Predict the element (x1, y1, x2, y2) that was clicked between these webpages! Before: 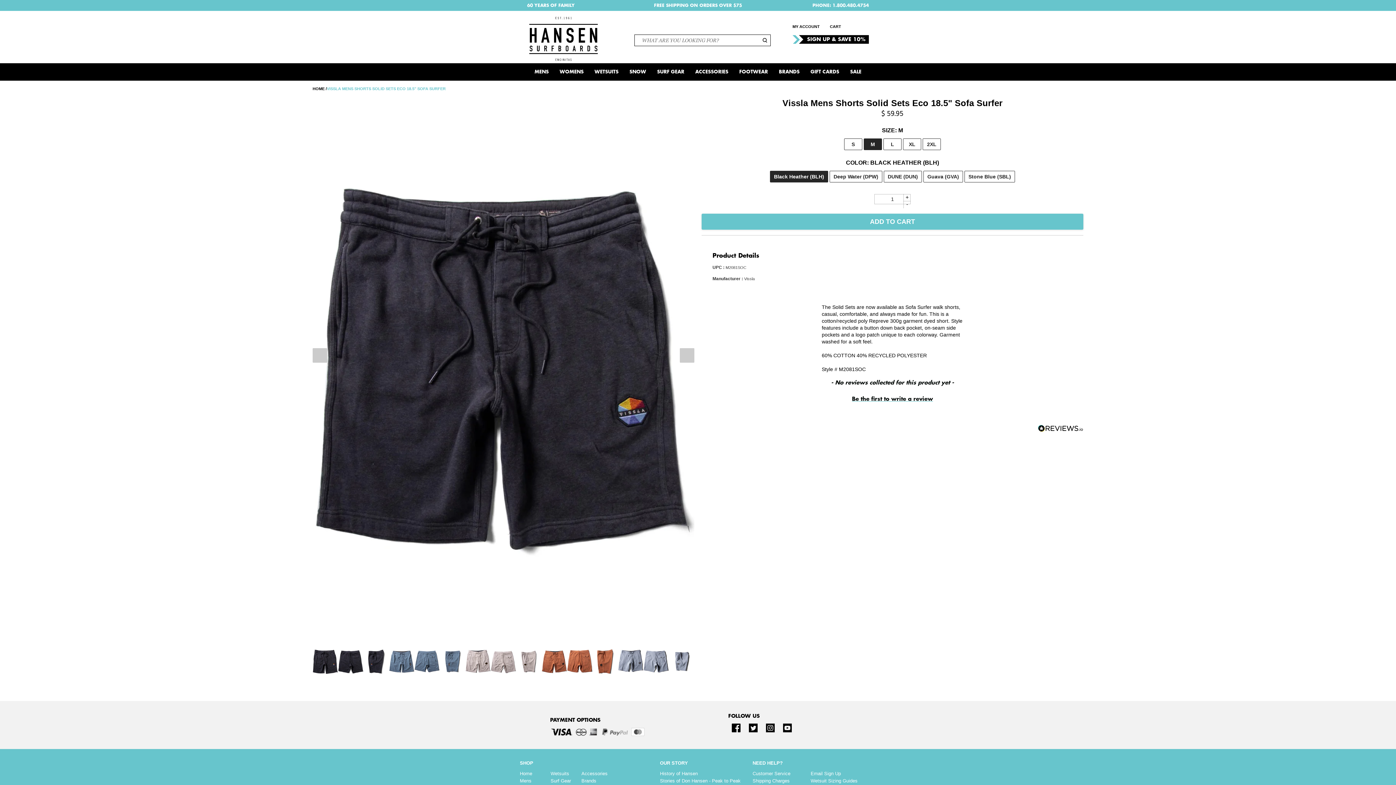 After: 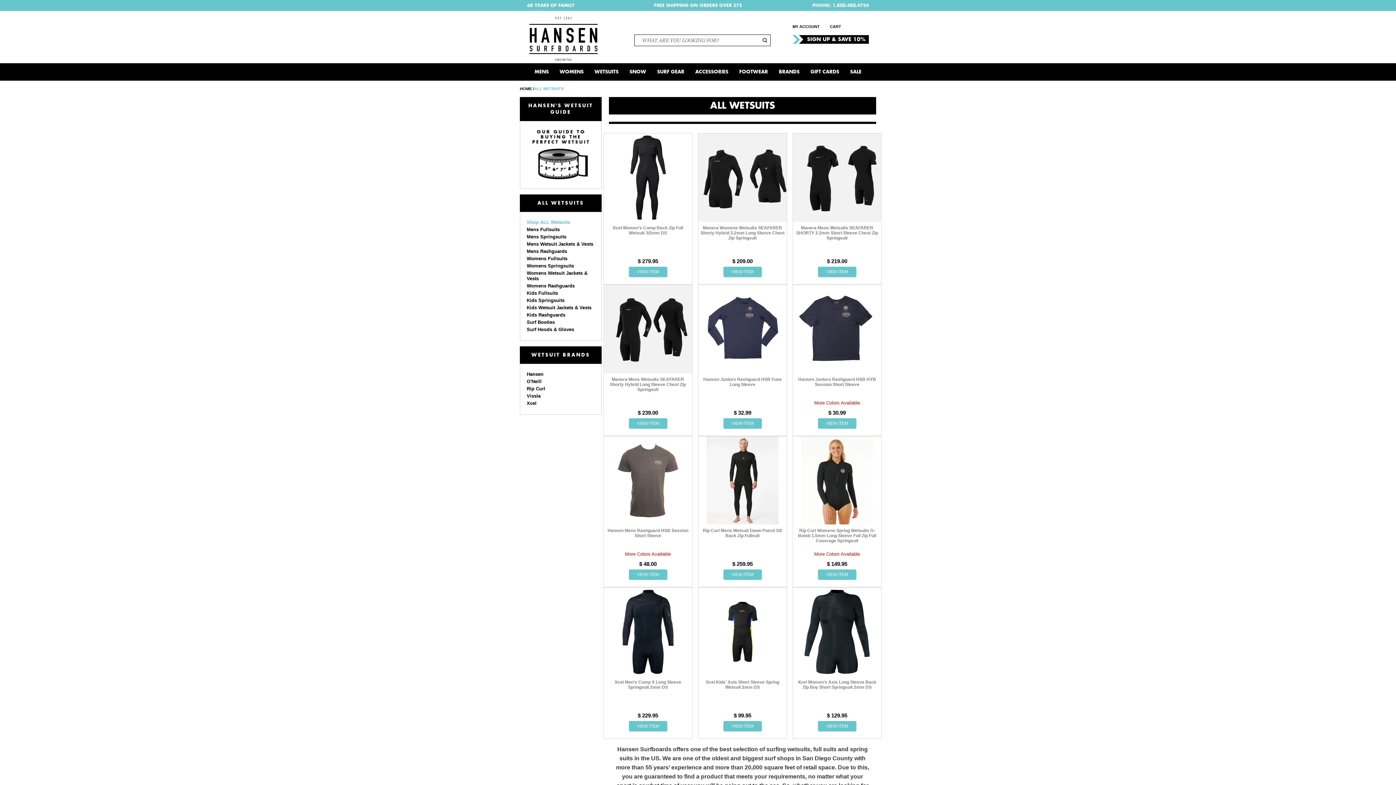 Action: bbox: (589, 63, 624, 80) label: WETSUITS